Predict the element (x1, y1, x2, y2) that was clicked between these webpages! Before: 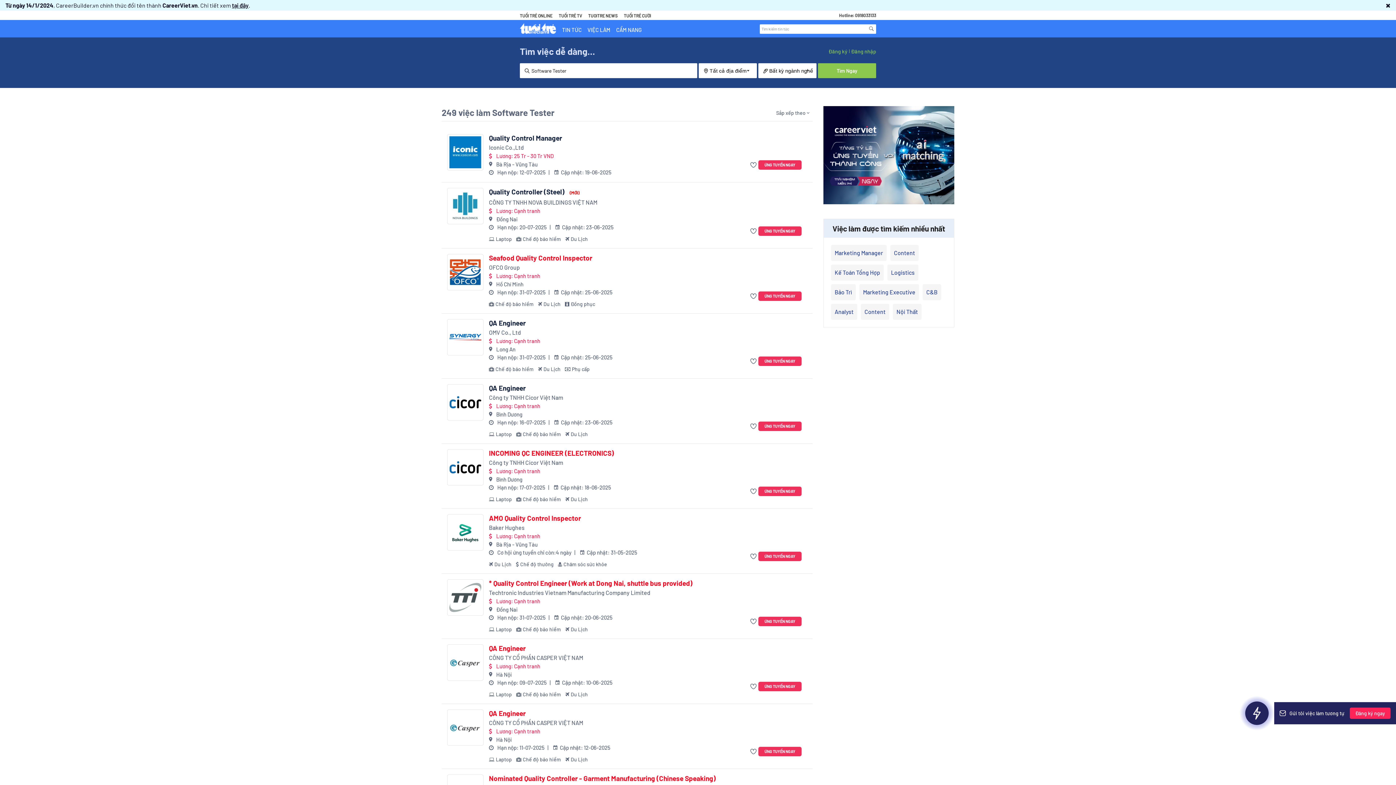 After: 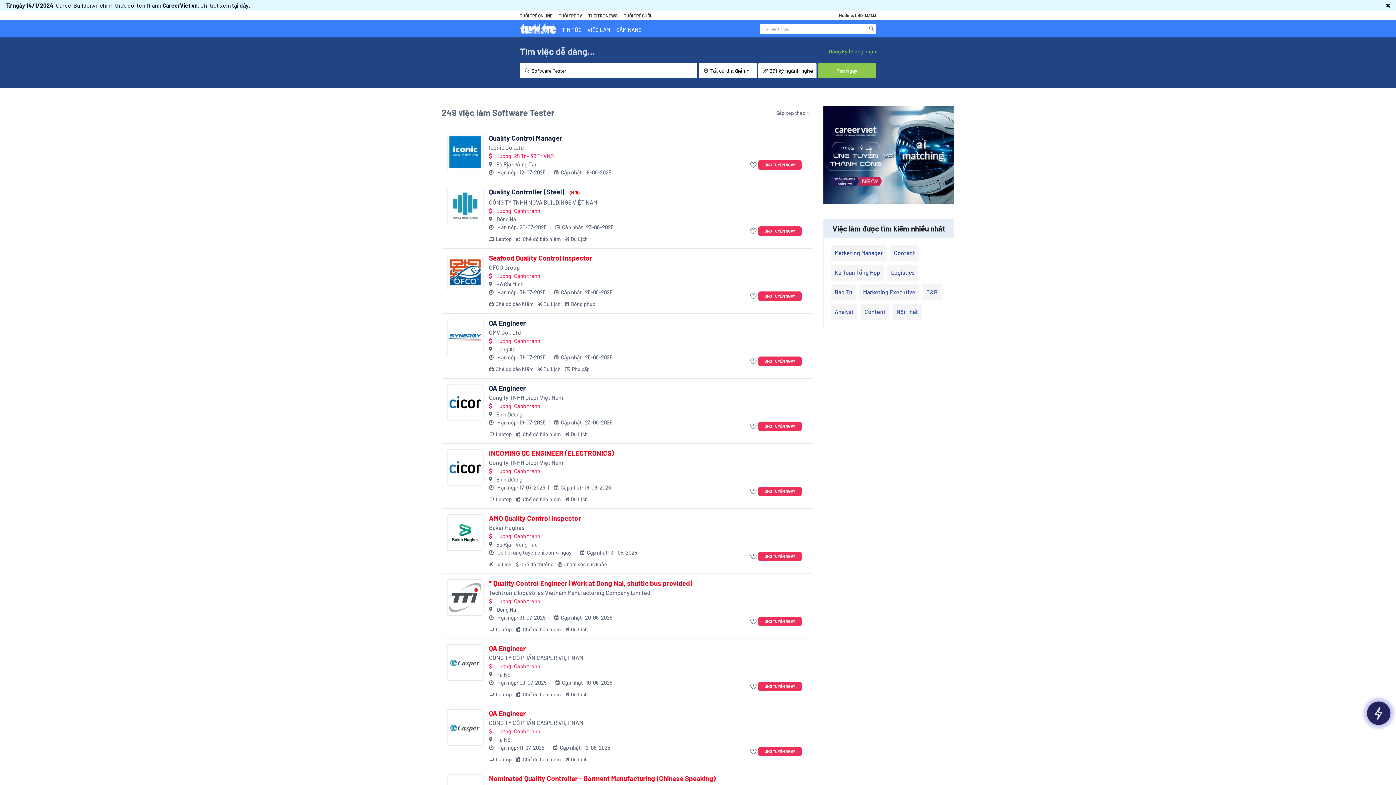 Action: bbox: (447, 254, 483, 290)